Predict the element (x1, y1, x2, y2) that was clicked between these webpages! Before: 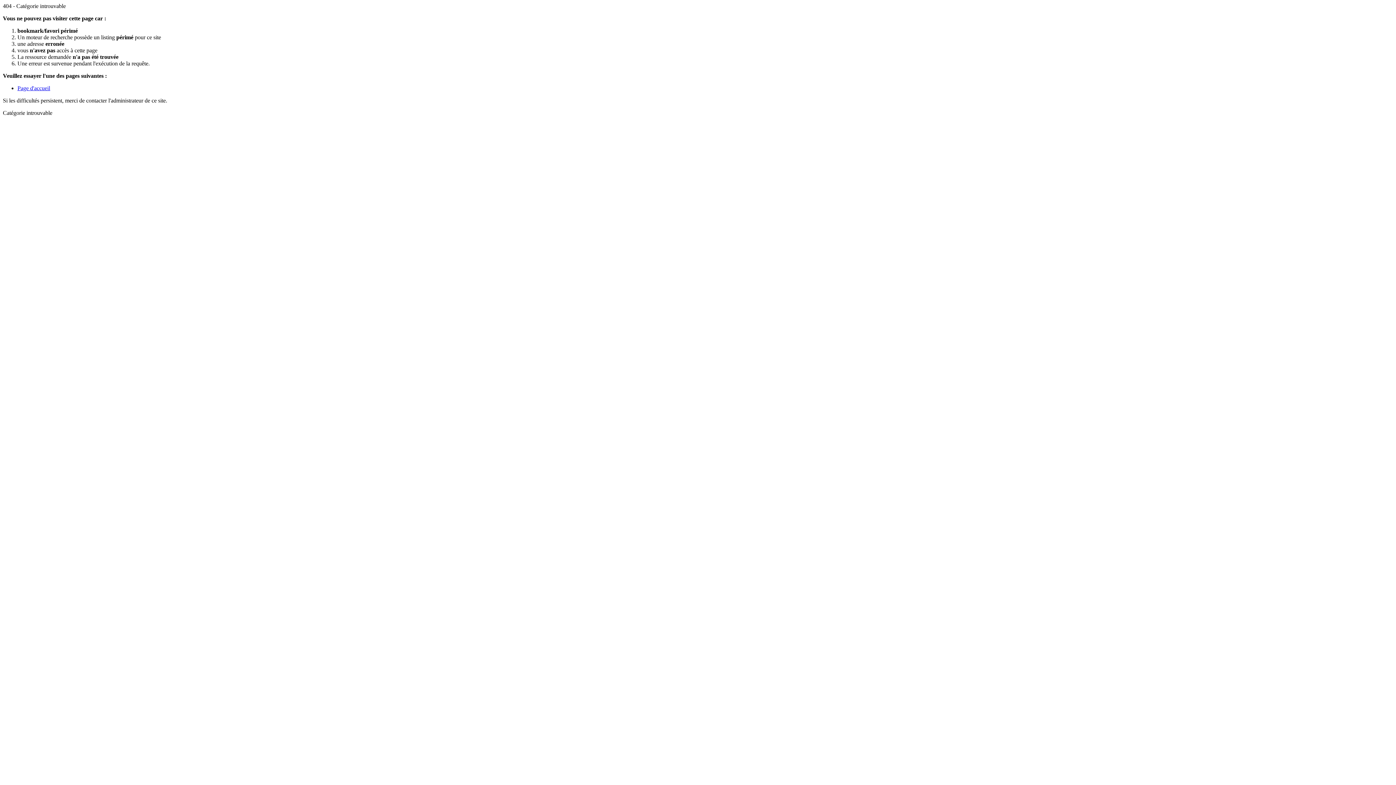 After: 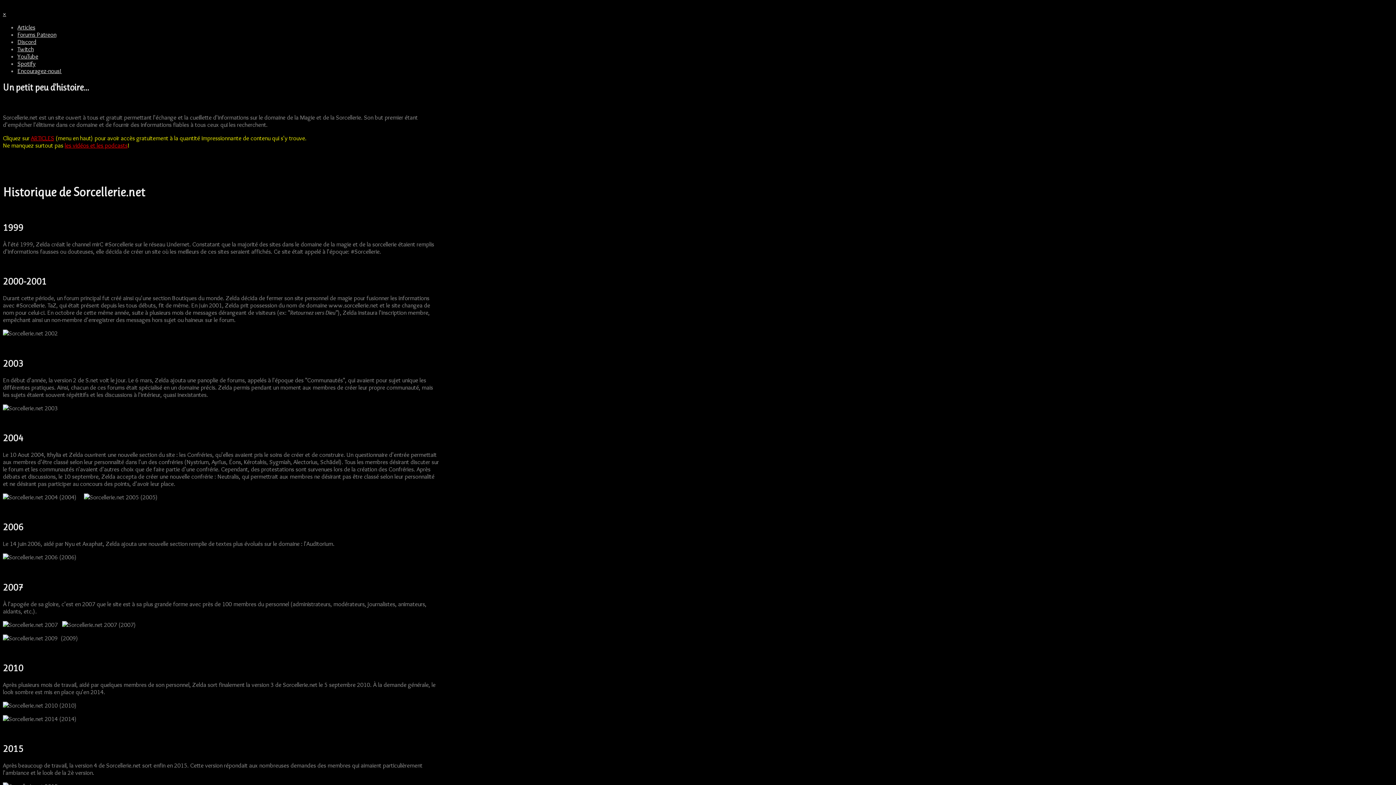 Action: bbox: (17, 85, 50, 91) label: Page d'accueil